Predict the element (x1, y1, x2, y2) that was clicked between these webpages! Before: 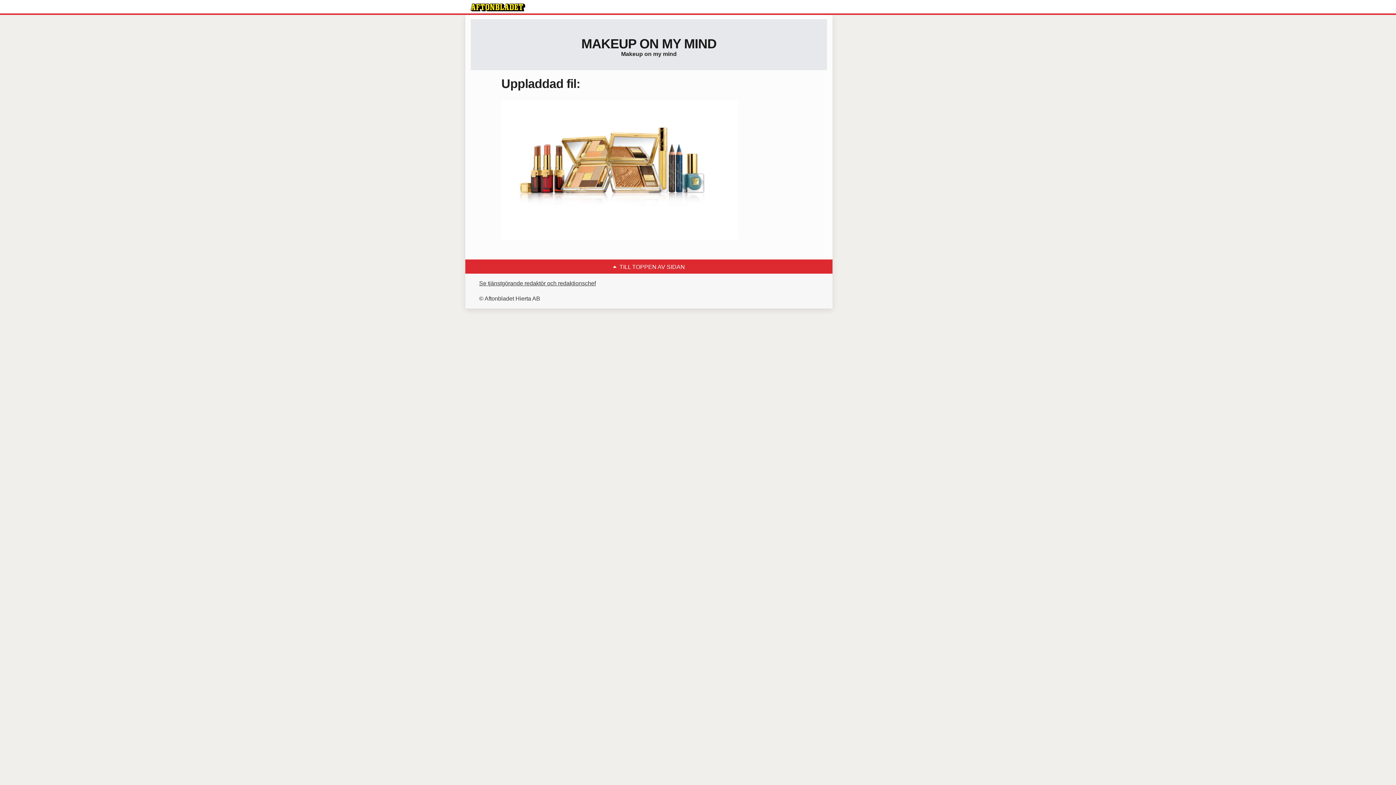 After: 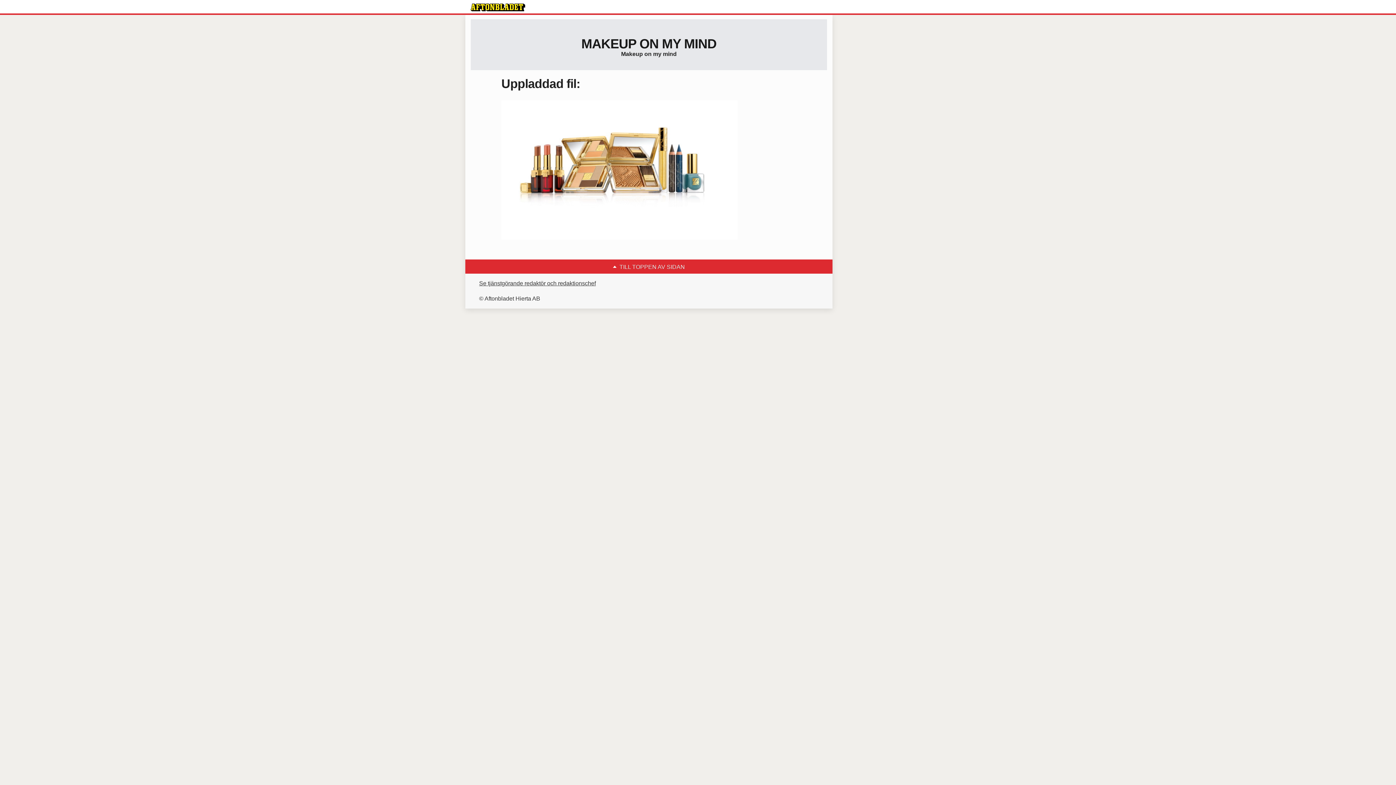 Action: bbox: (465, 259, 832, 273) label: TILL TOPPEN AV SIDAN